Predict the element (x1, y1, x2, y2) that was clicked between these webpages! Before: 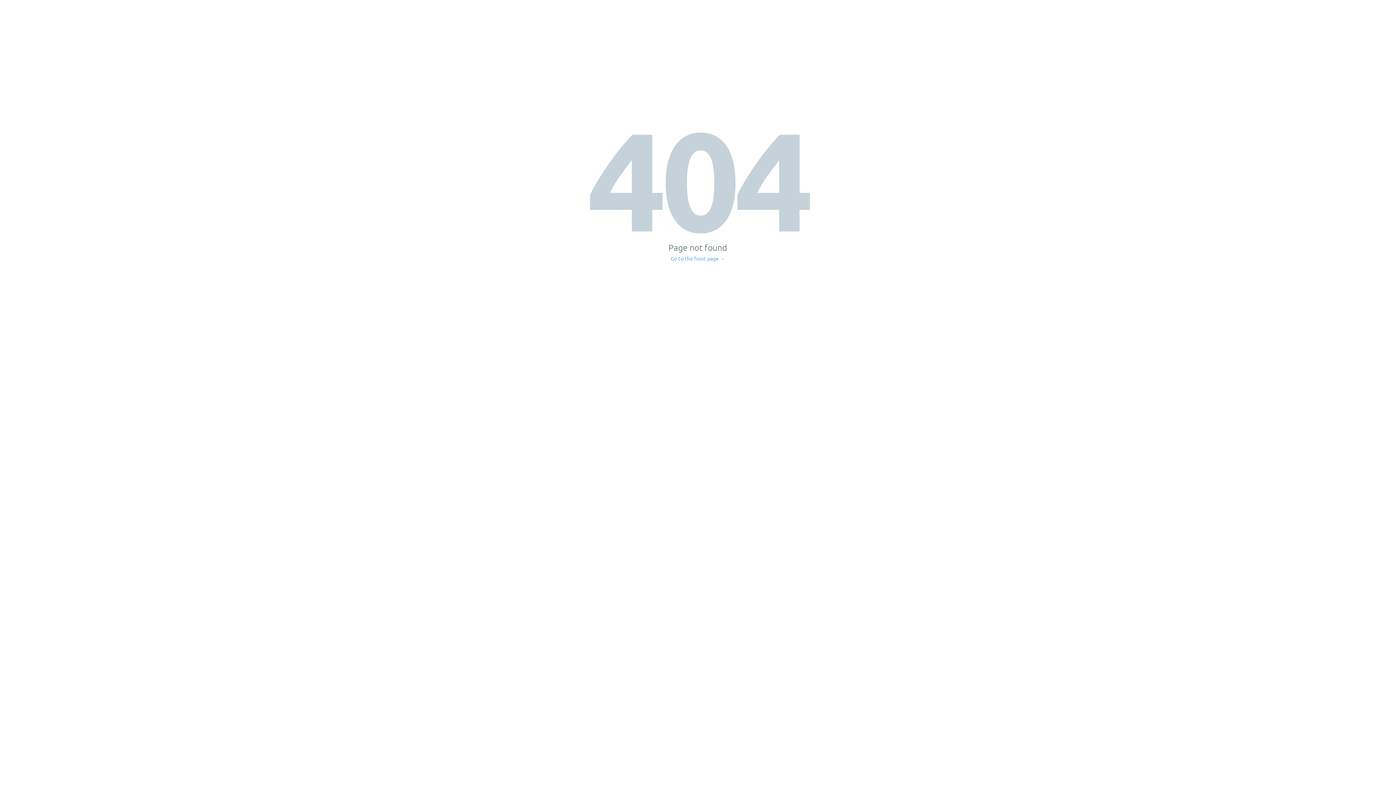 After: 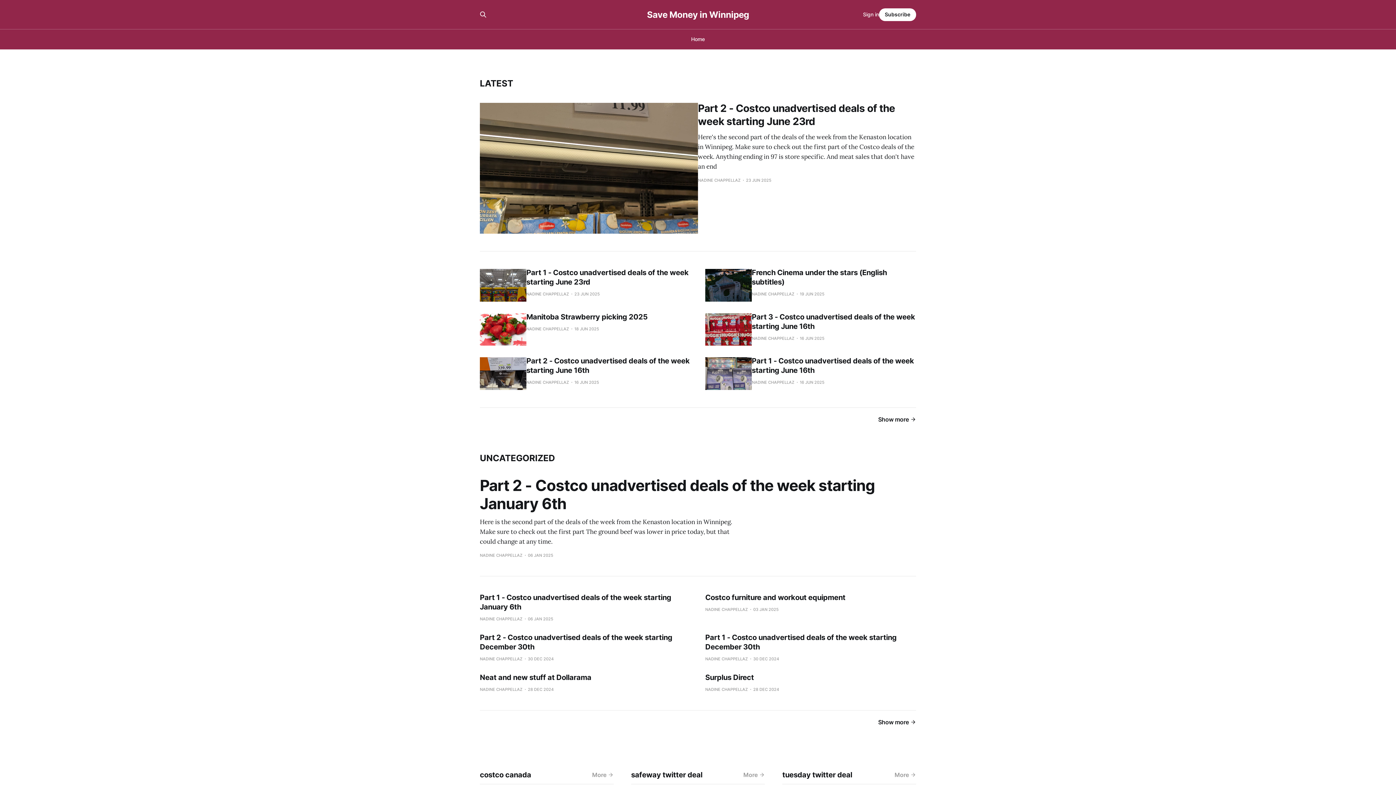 Action: bbox: (671, 256, 725, 261) label: Go to the front page →